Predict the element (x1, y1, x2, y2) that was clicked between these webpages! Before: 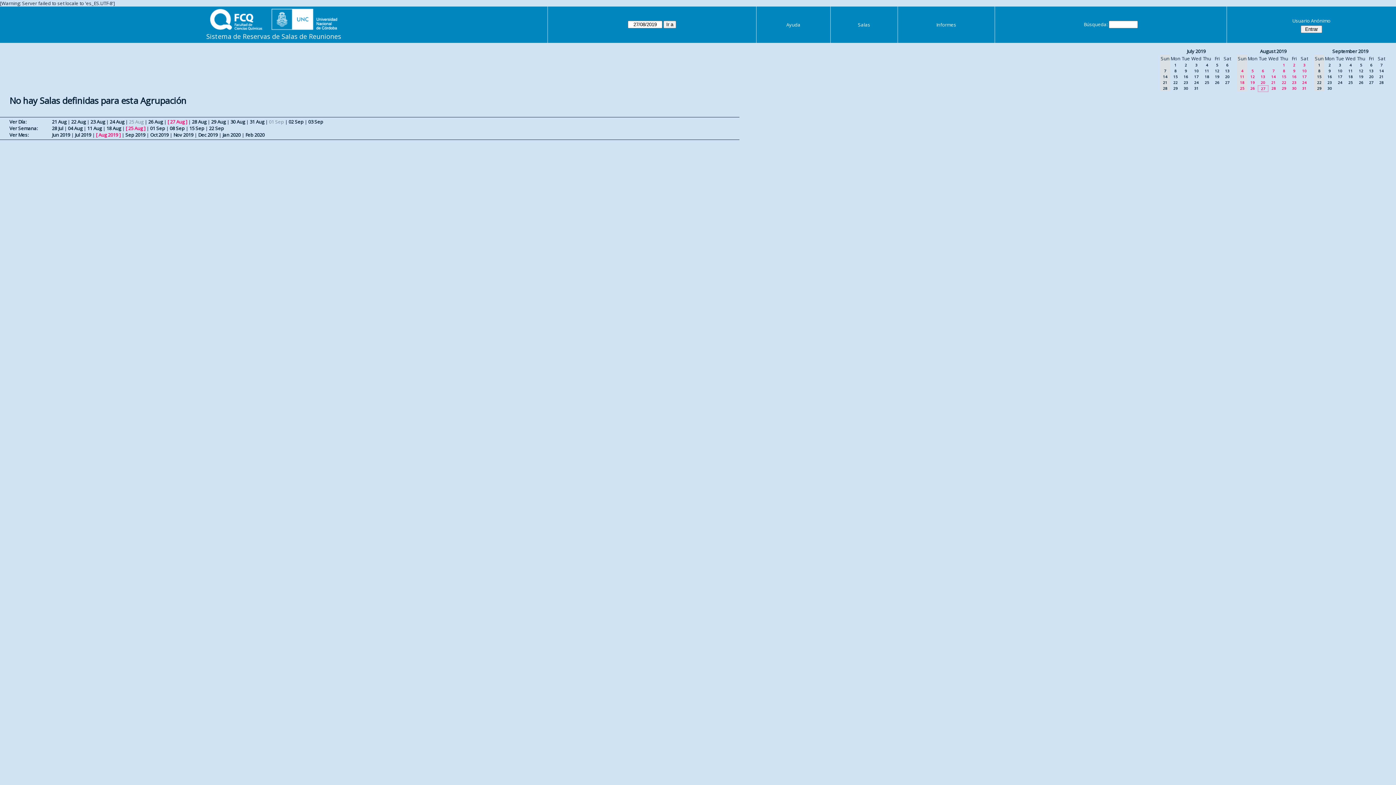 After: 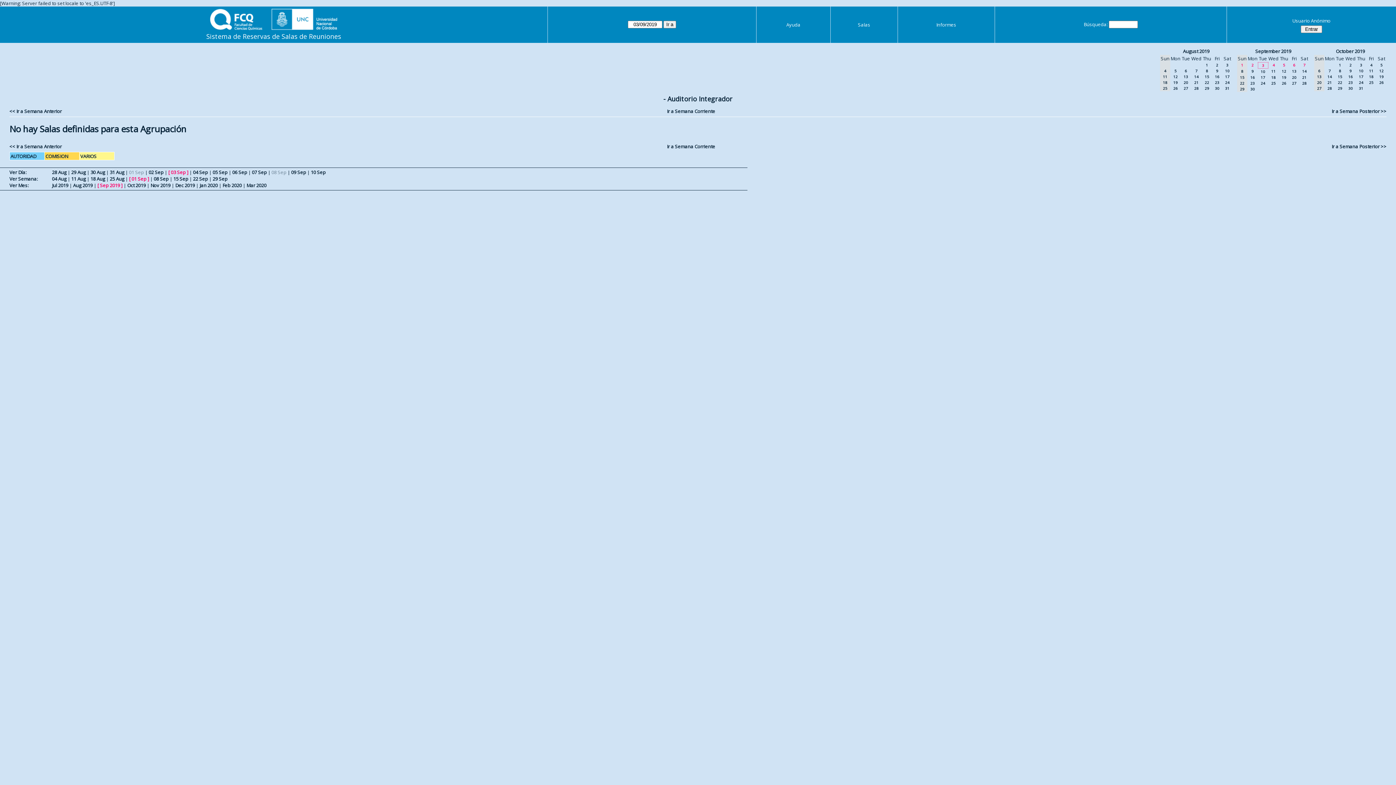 Action: bbox: (150, 125, 165, 131) label: 01 Sep